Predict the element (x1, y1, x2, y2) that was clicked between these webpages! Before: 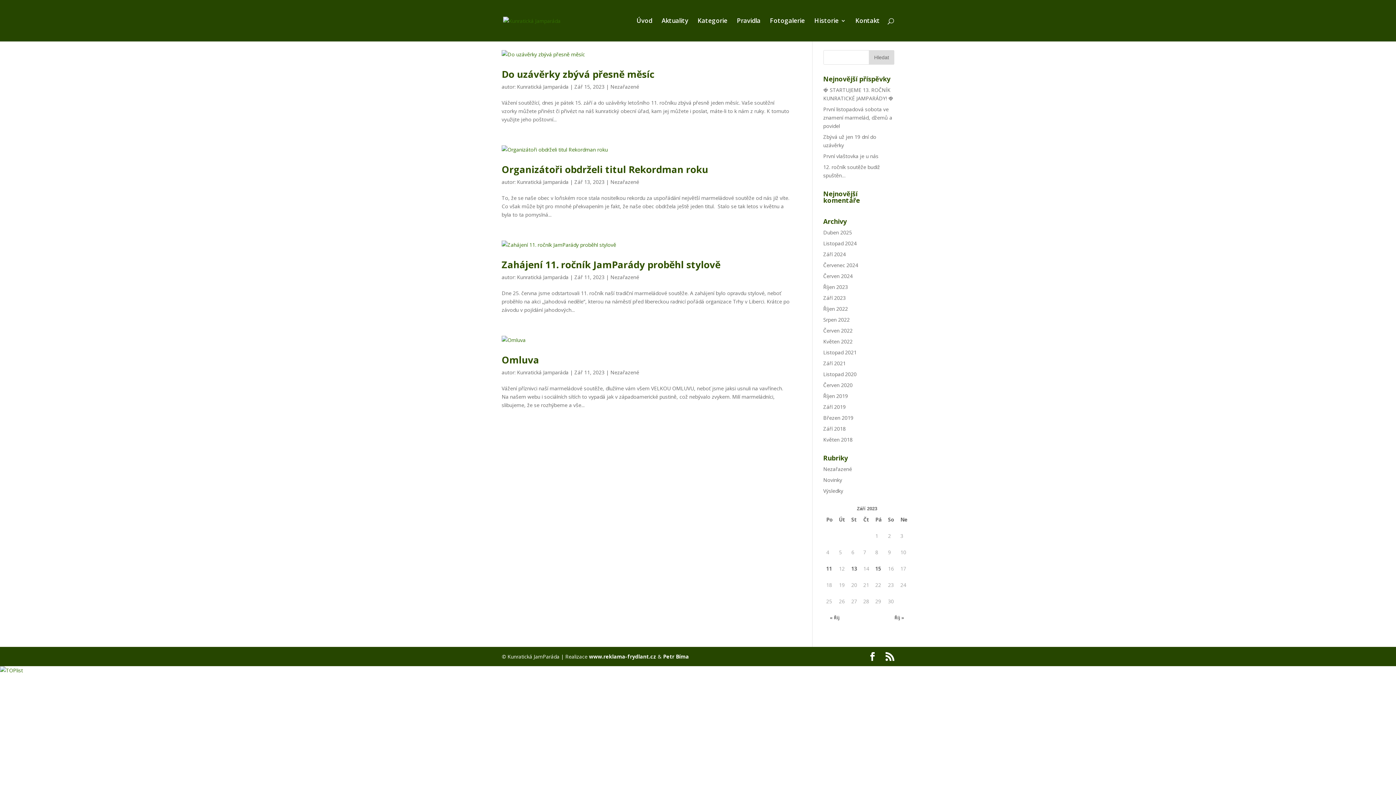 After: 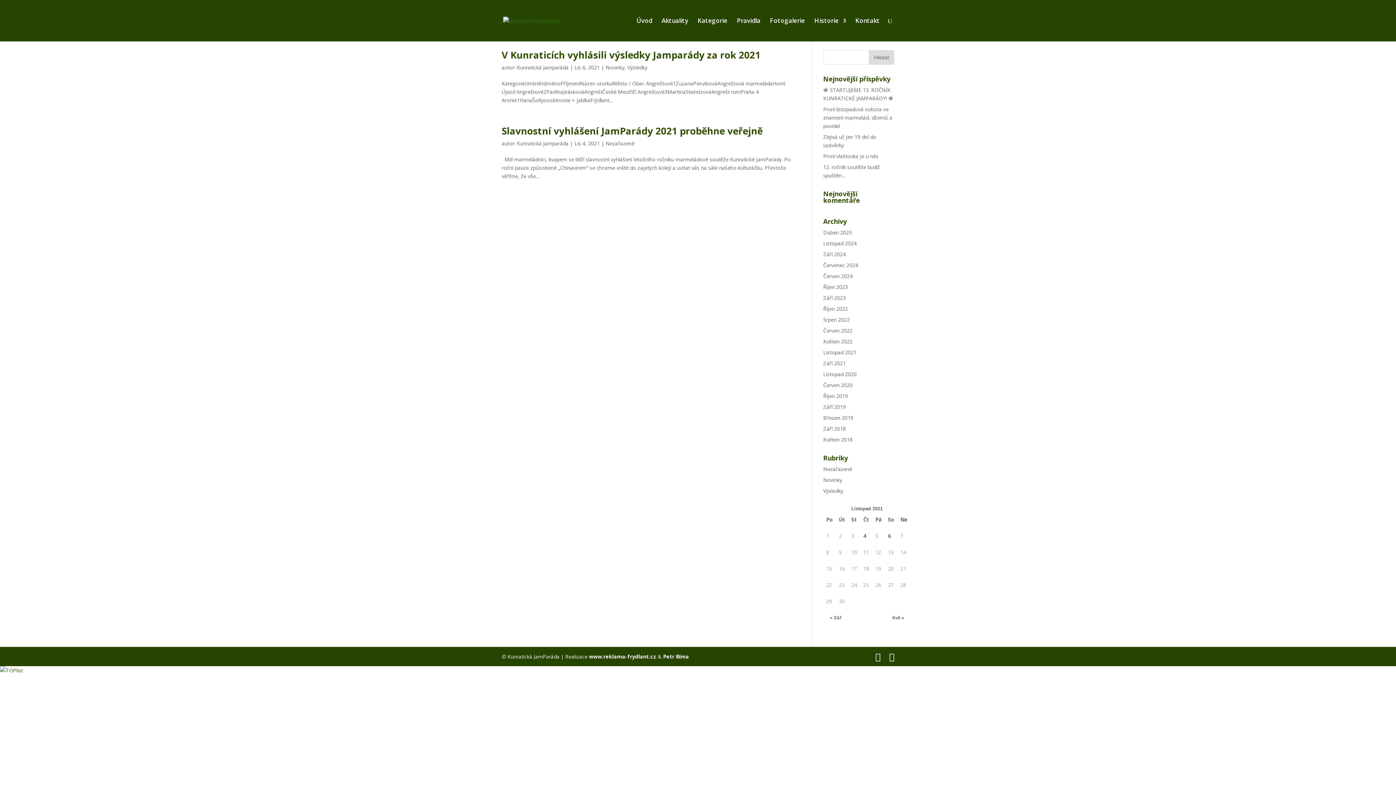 Action: label: Listopad 2021 bbox: (823, 349, 856, 356)